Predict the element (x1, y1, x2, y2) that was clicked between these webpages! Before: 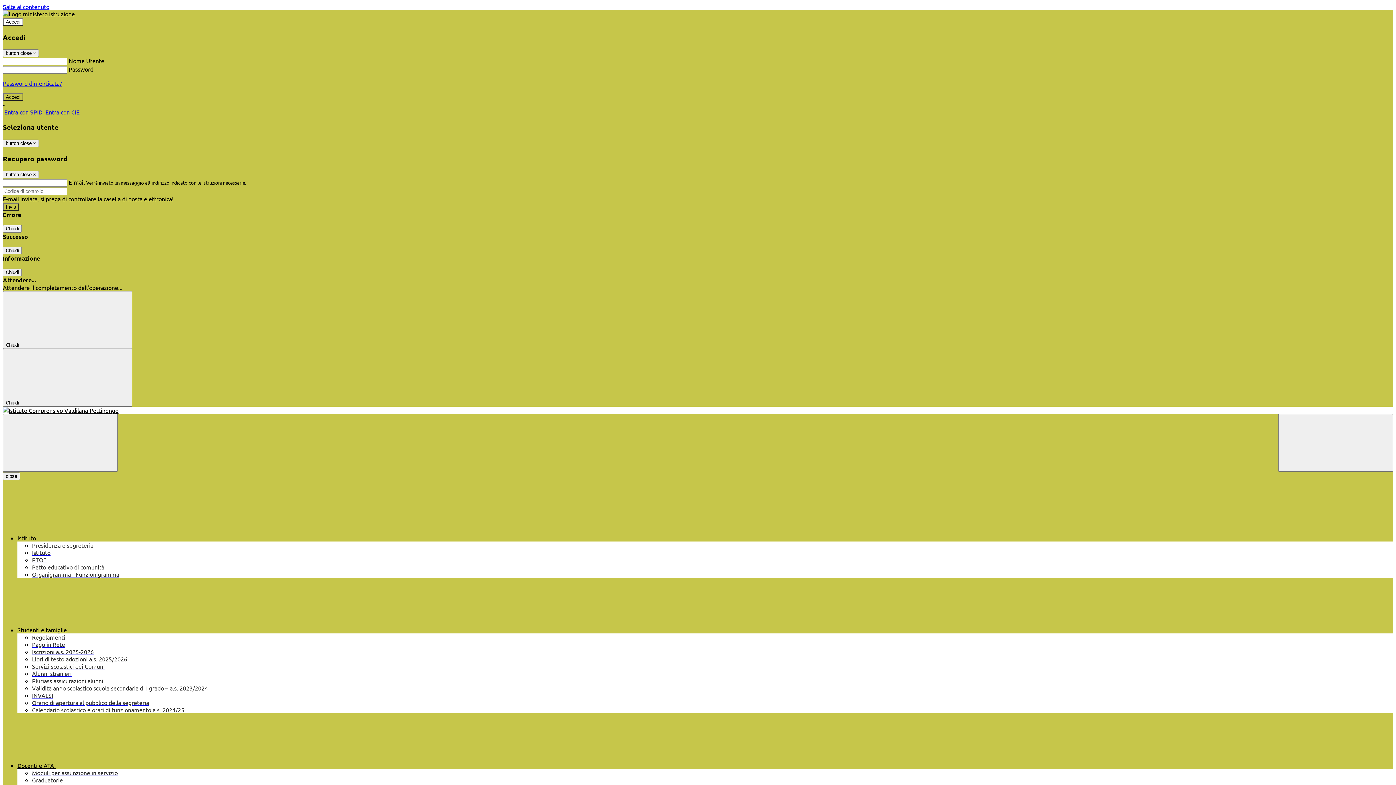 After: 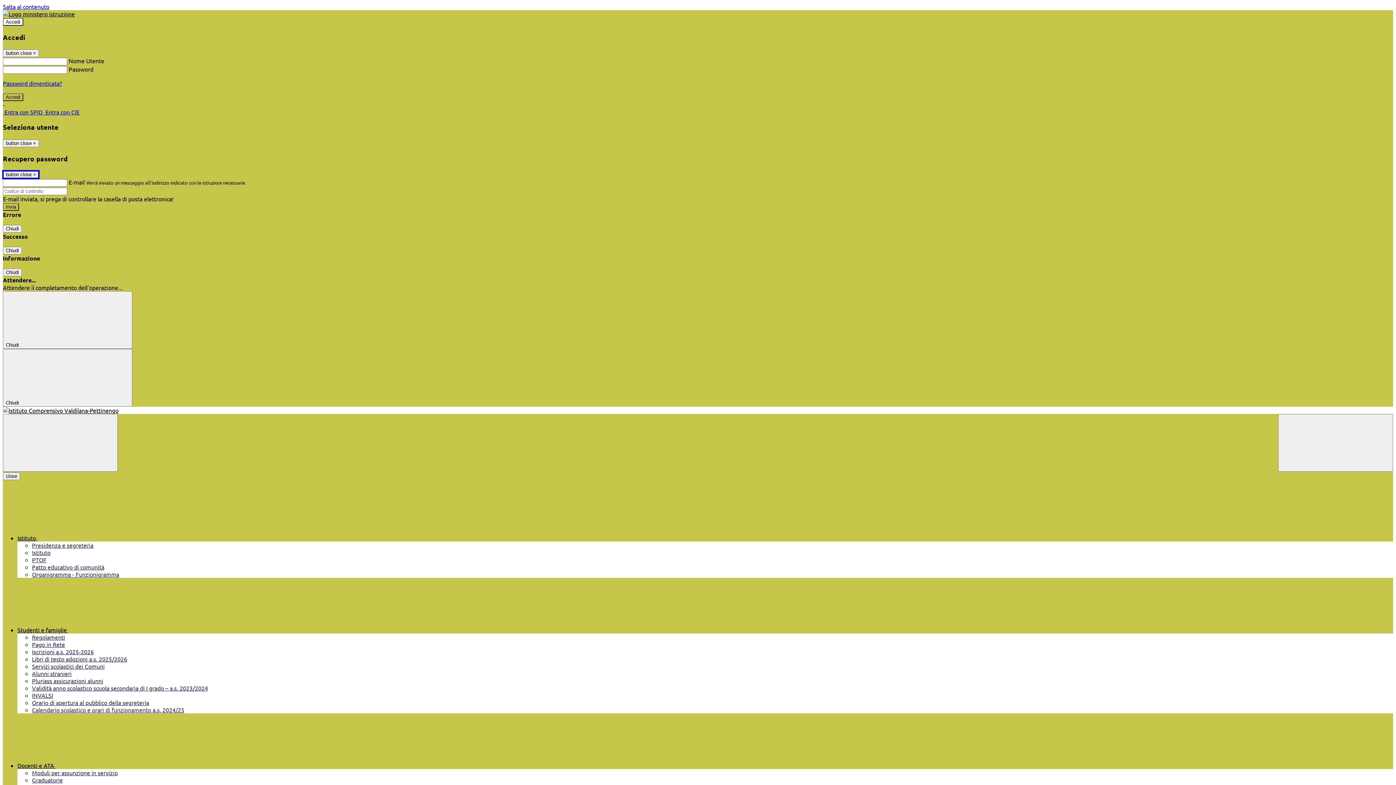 Action: bbox: (2, 171, 38, 178) label: Close